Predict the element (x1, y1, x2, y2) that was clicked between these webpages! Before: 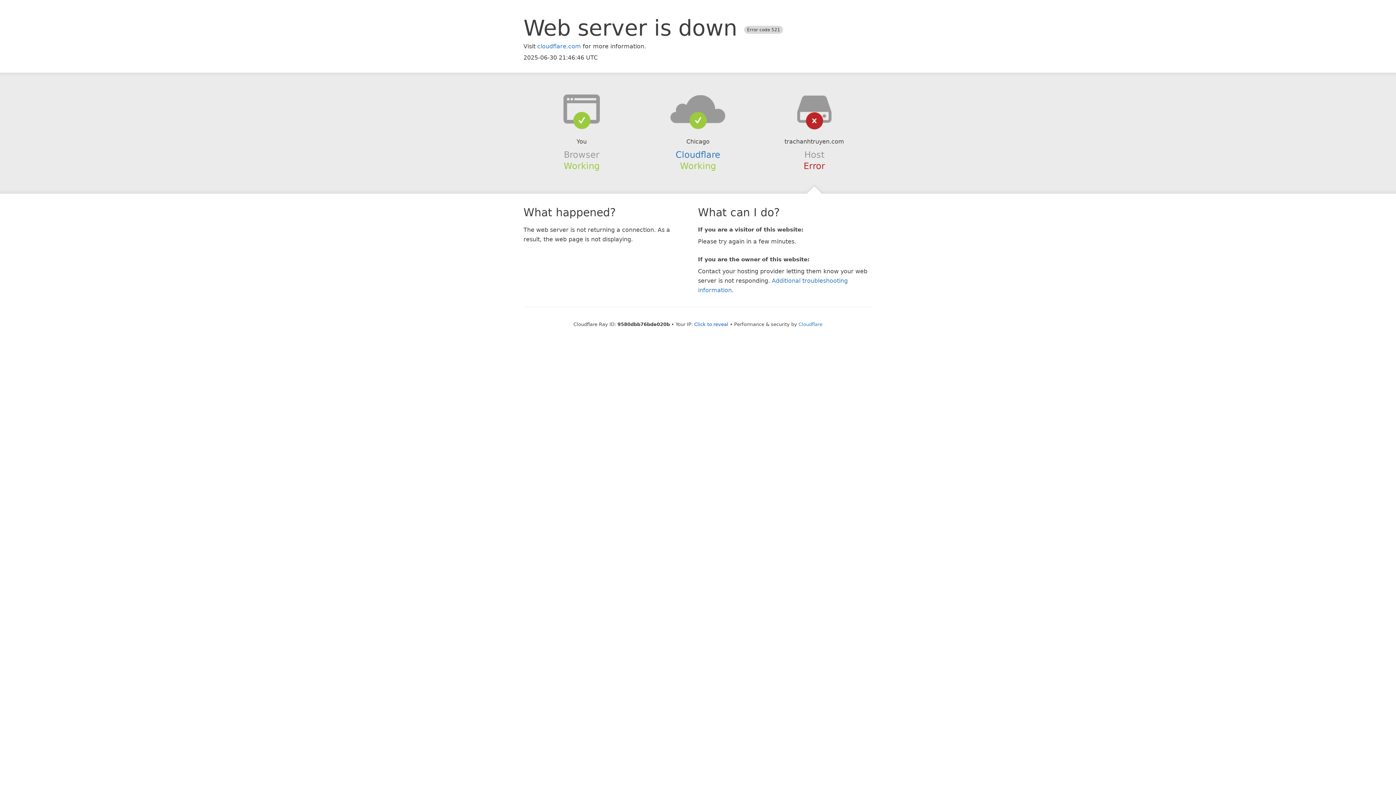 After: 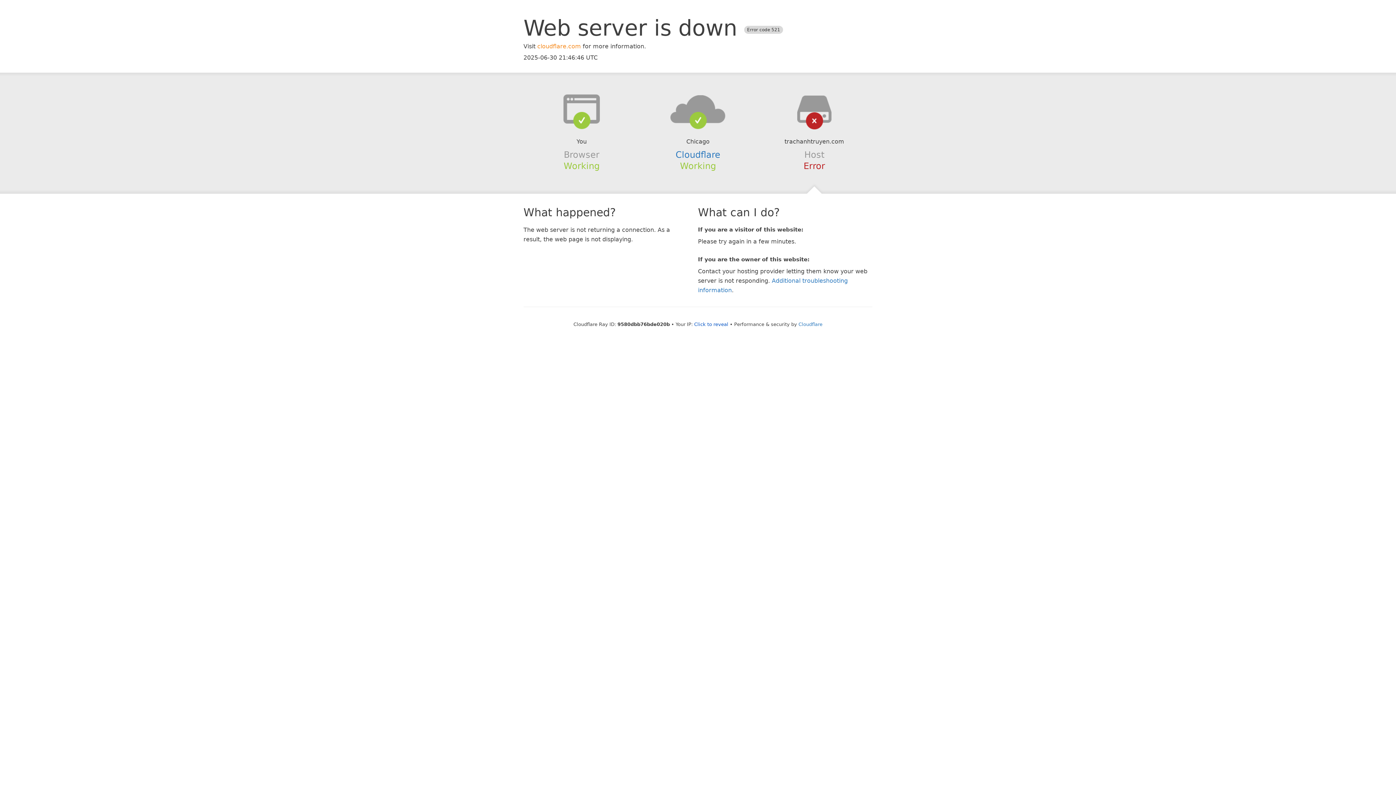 Action: label: cloudflare.com bbox: (537, 42, 581, 49)